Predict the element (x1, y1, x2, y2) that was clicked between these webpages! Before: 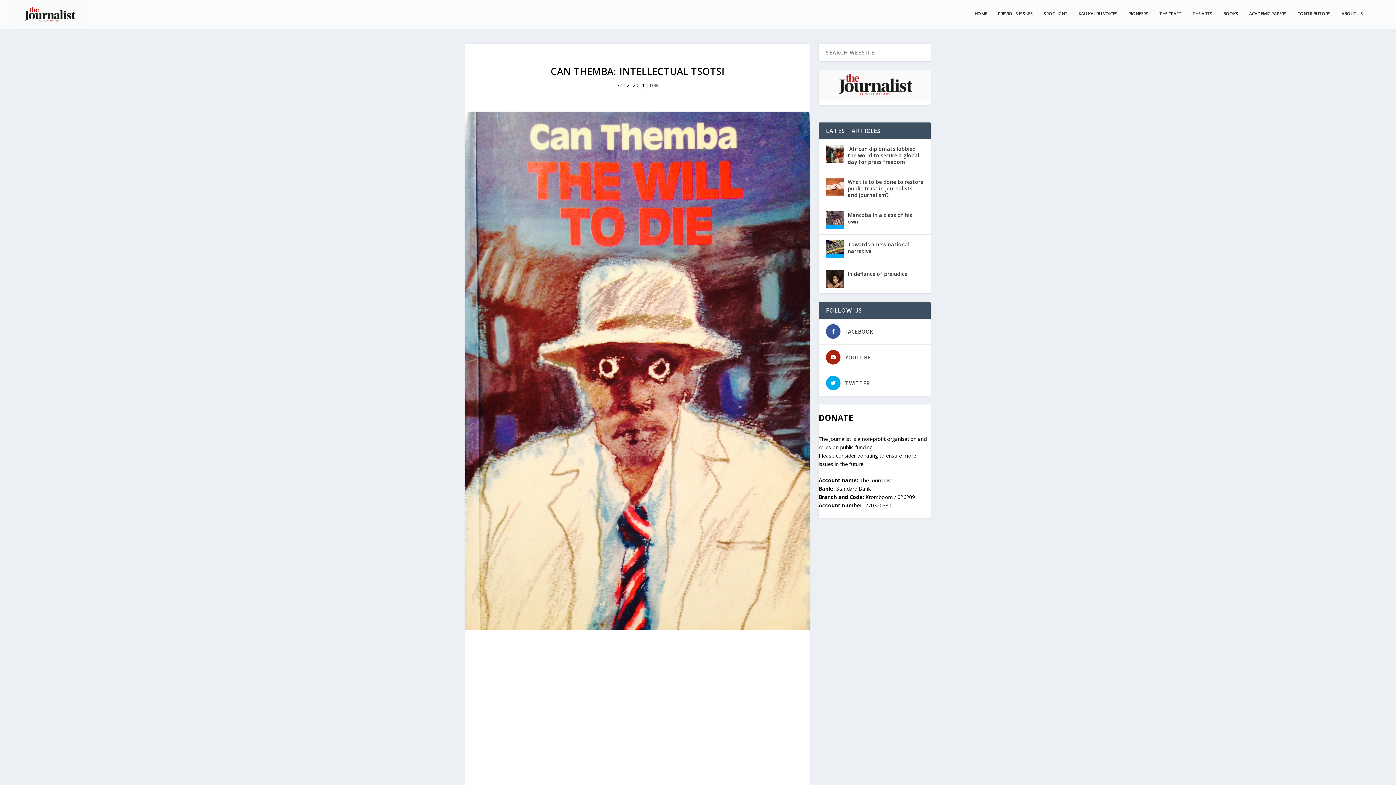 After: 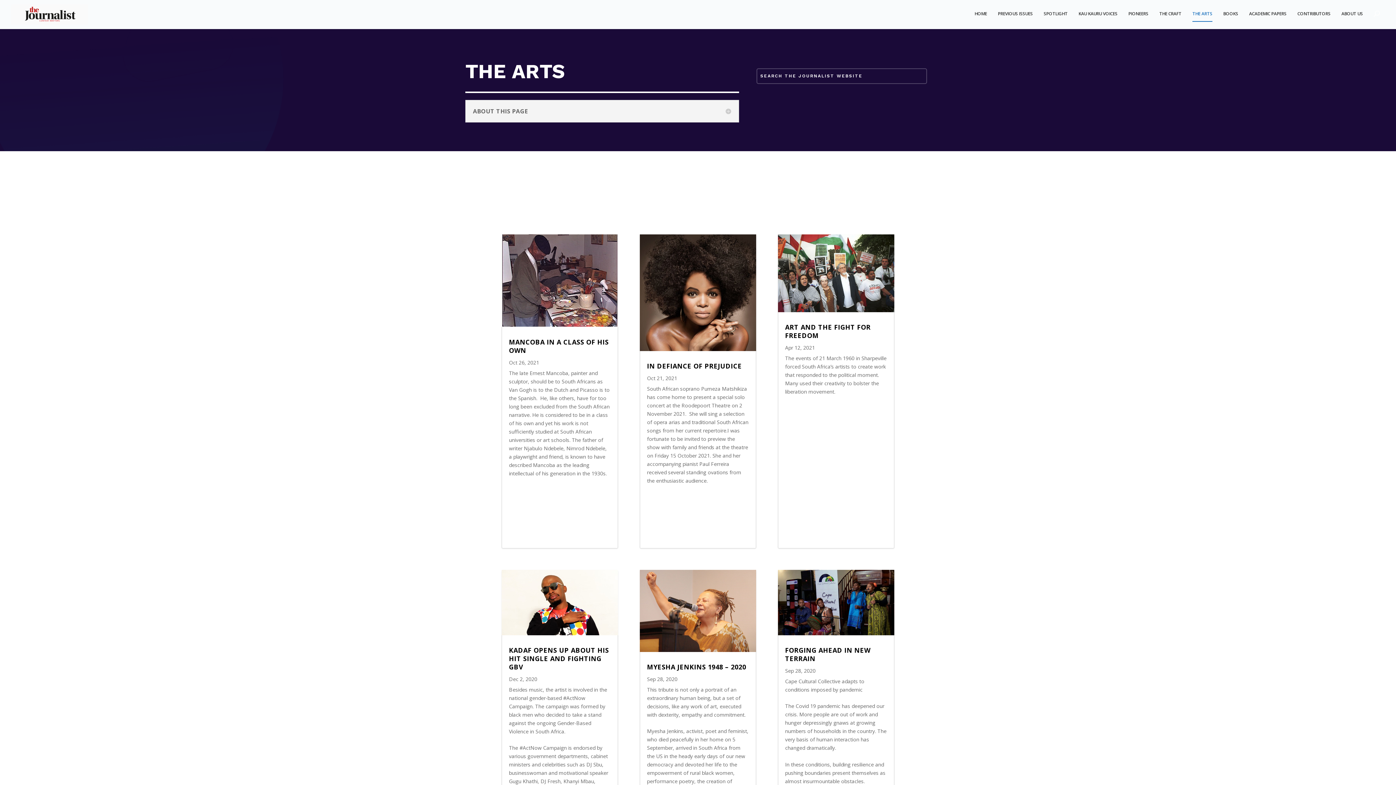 Action: label: THE ARTS bbox: (1192, 10, 1212, 29)